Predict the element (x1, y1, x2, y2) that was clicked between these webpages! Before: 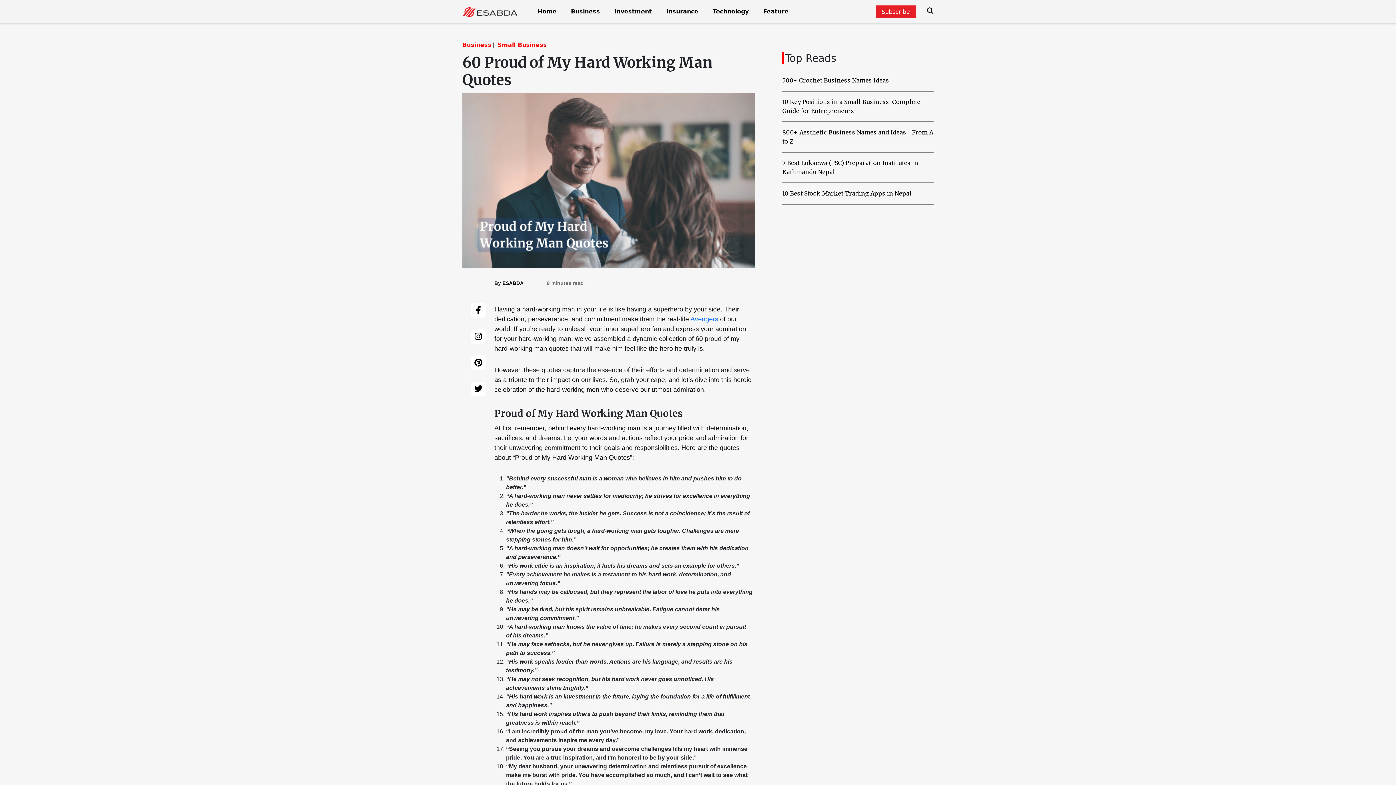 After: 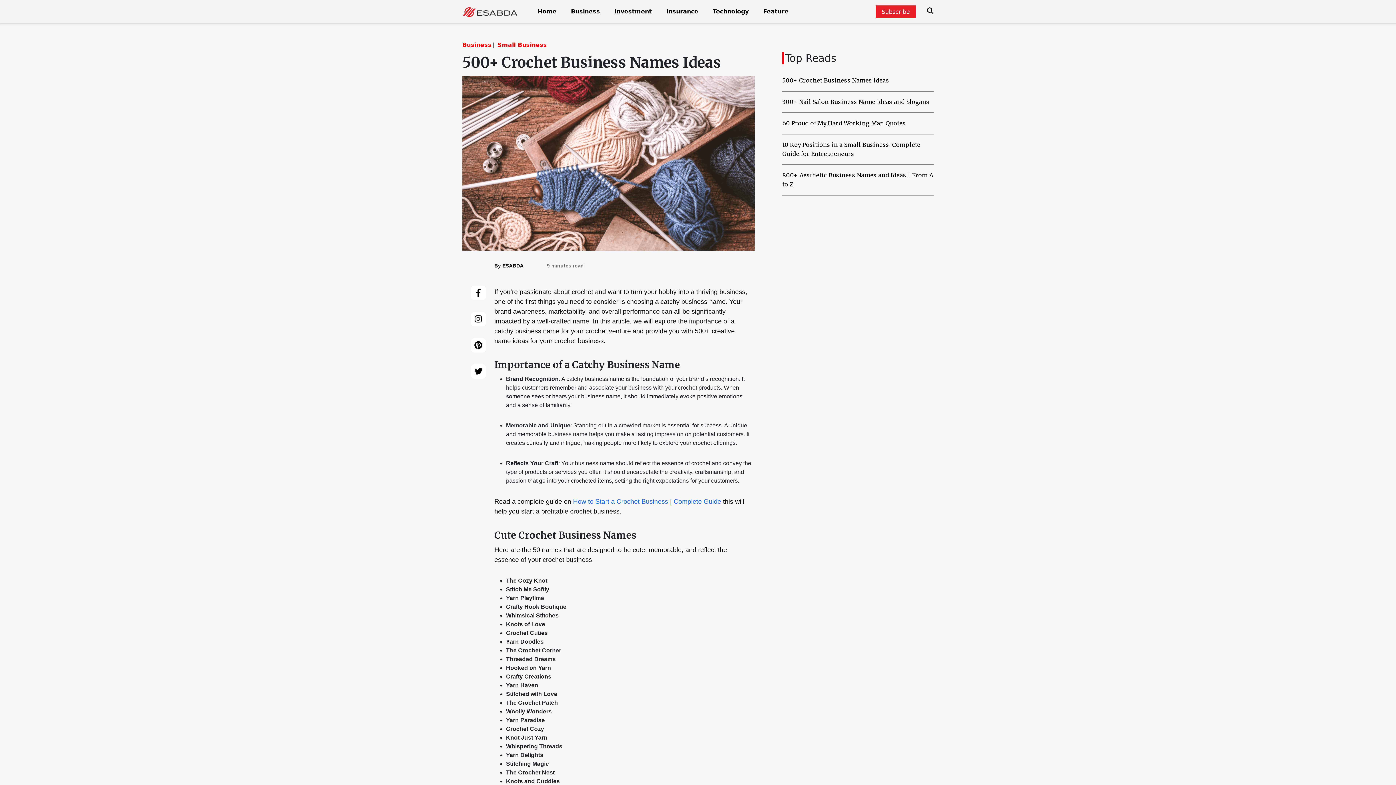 Action: bbox: (782, 76, 889, 84) label: 500+ Crochet Business Names Ideas